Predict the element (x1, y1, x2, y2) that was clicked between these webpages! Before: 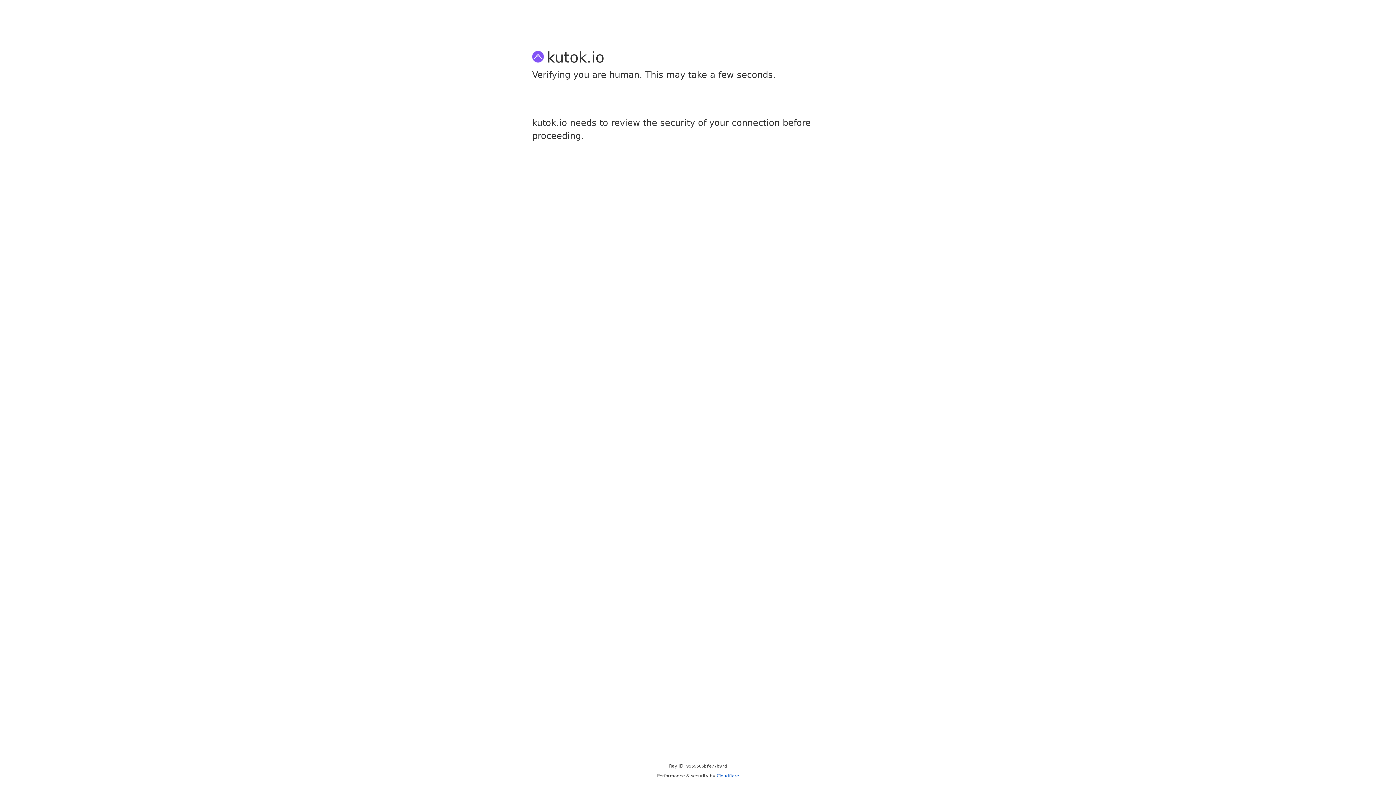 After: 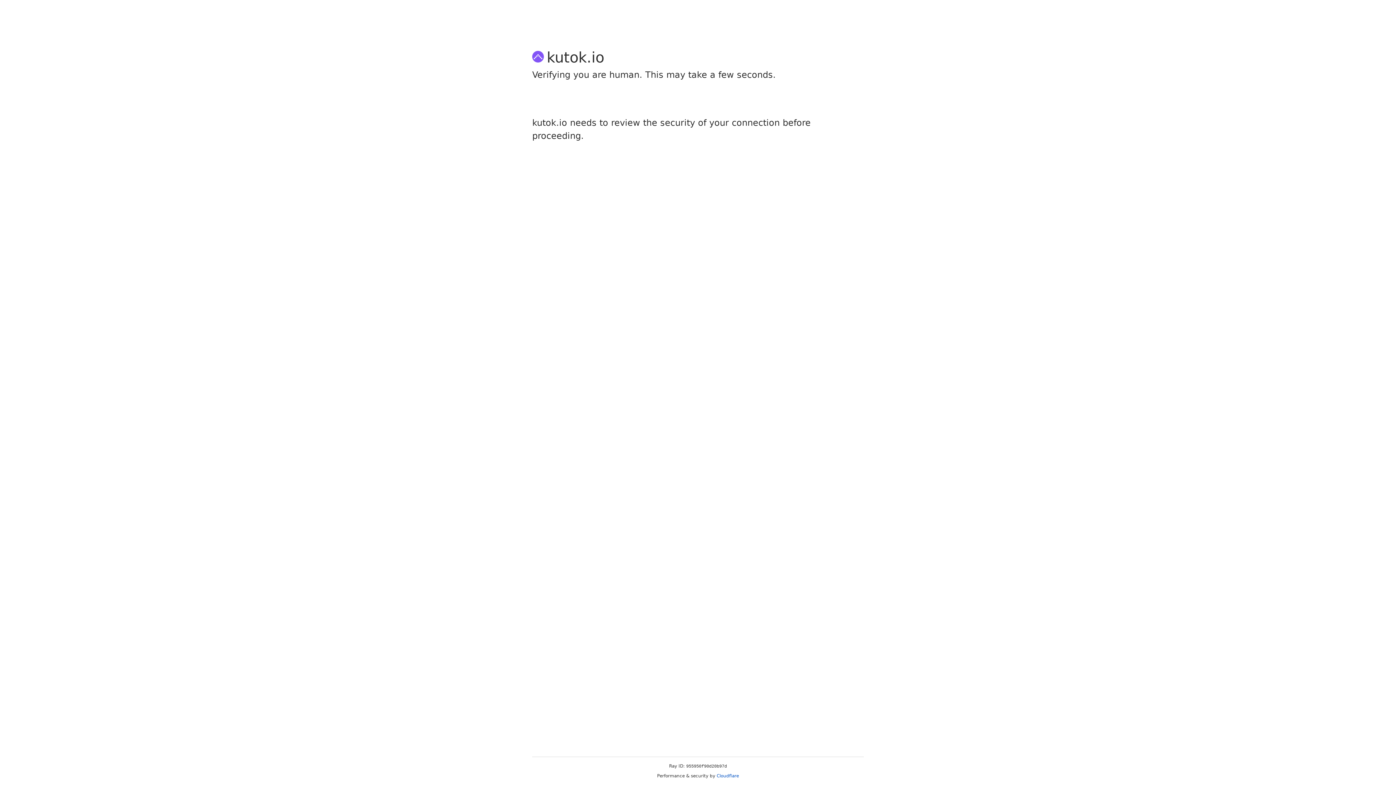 Action: bbox: (716, 773, 739, 778) label: Cloudflare